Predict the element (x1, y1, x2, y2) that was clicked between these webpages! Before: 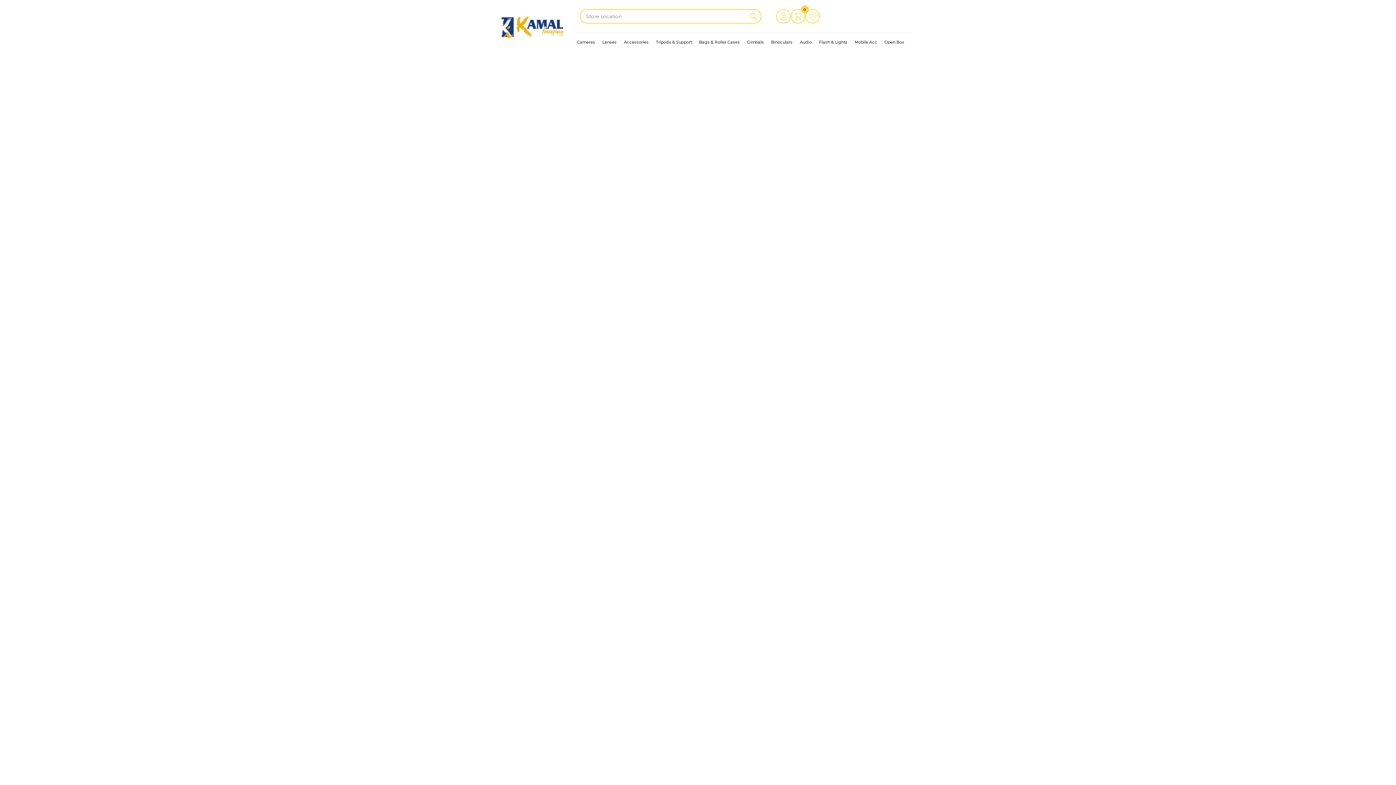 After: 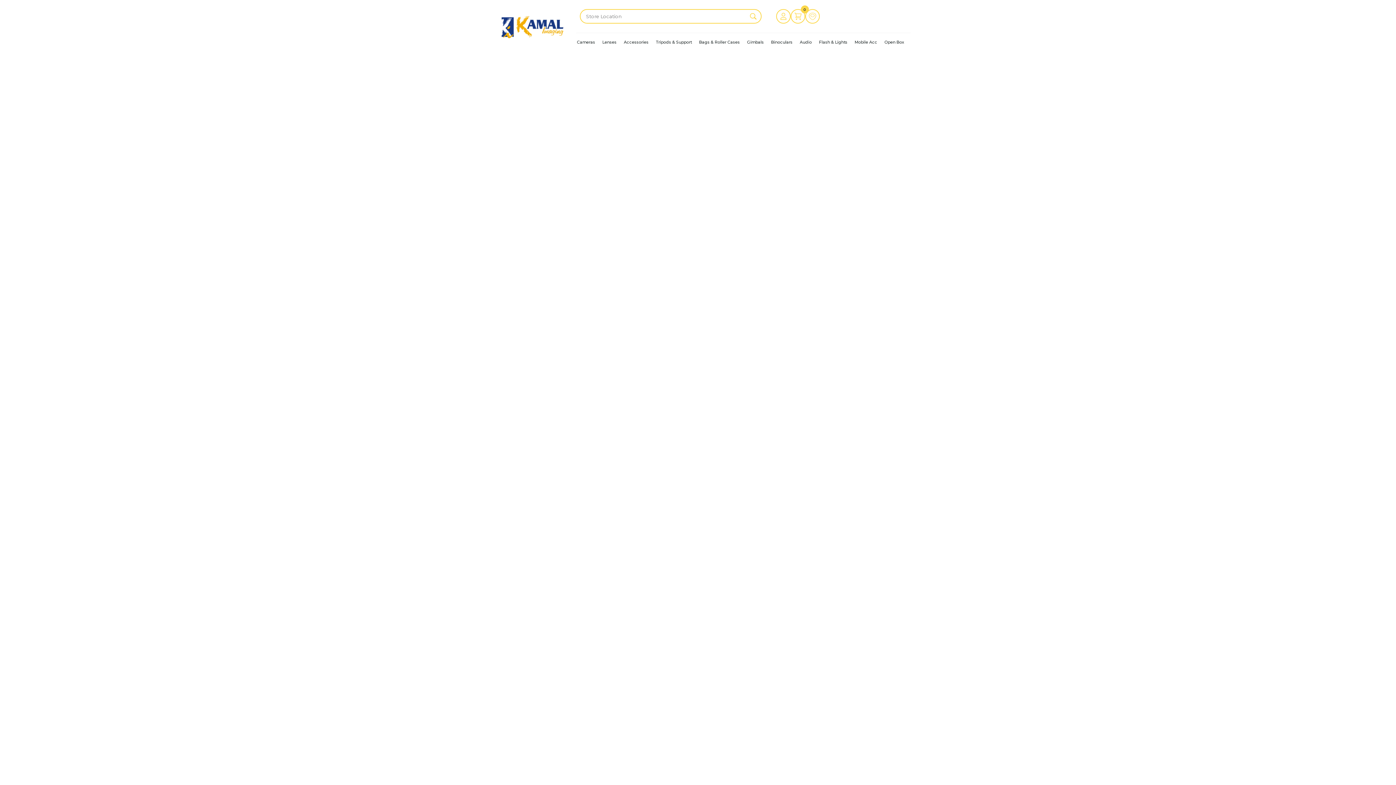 Action: label: Binoculars bbox: (771, 39, 792, 45)